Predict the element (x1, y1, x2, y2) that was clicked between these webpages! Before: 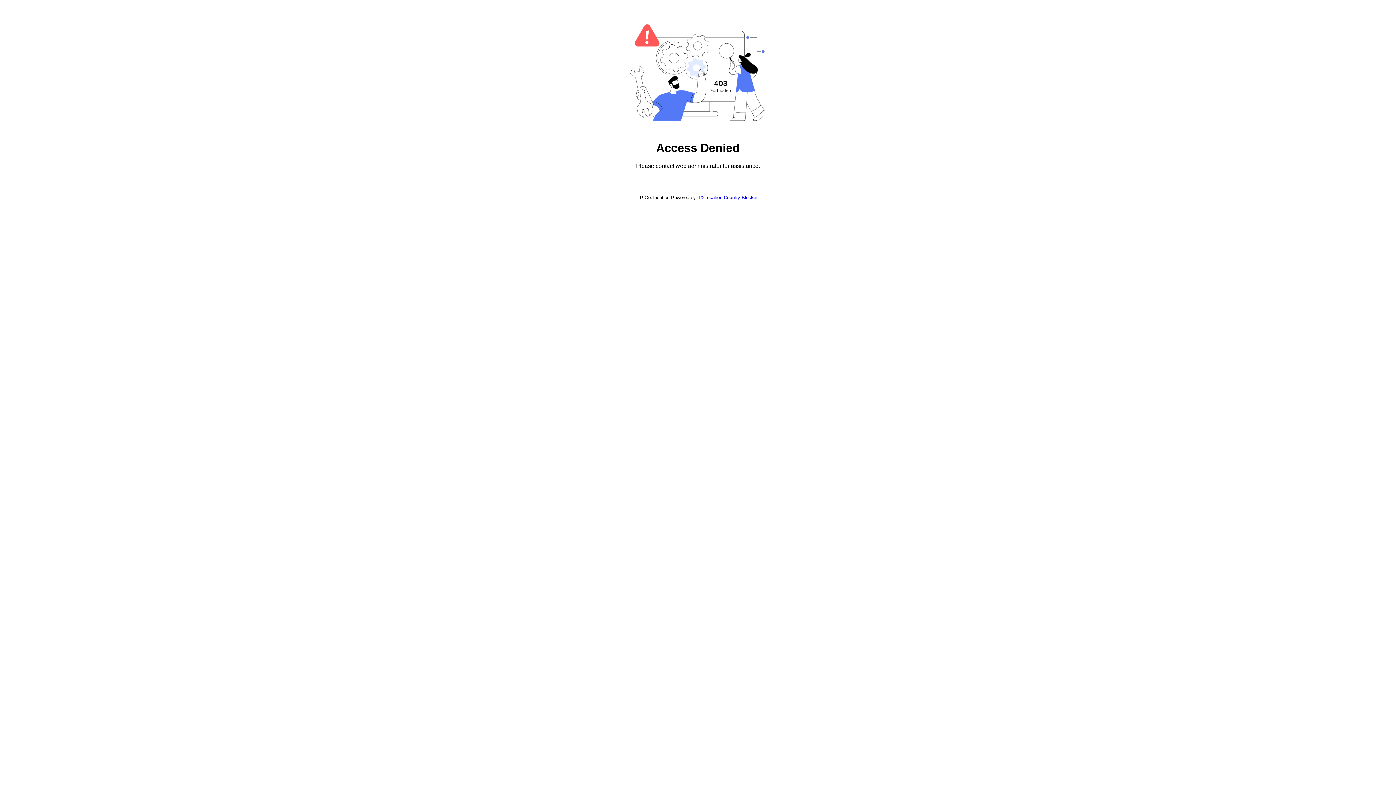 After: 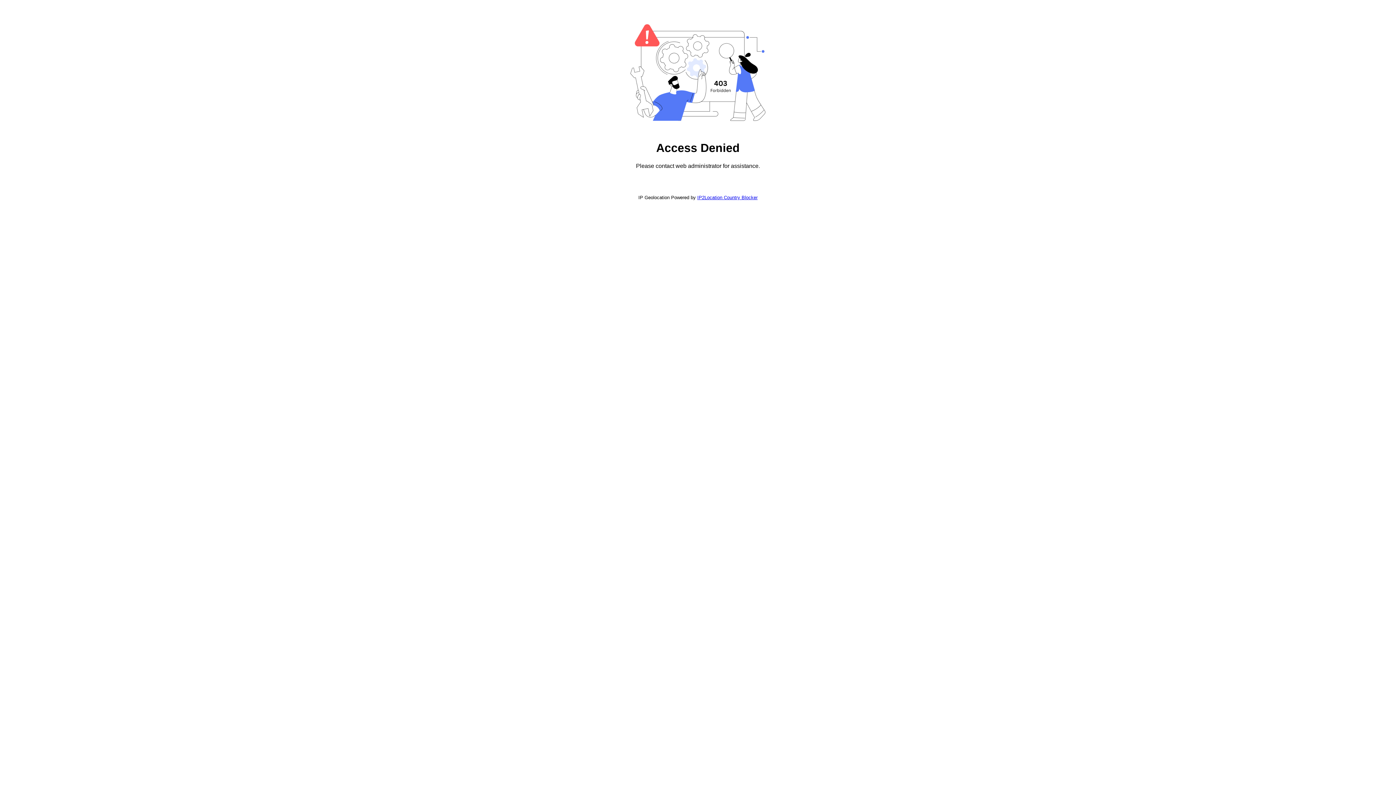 Action: bbox: (697, 194, 757, 200) label: IP2Location Country Blocker